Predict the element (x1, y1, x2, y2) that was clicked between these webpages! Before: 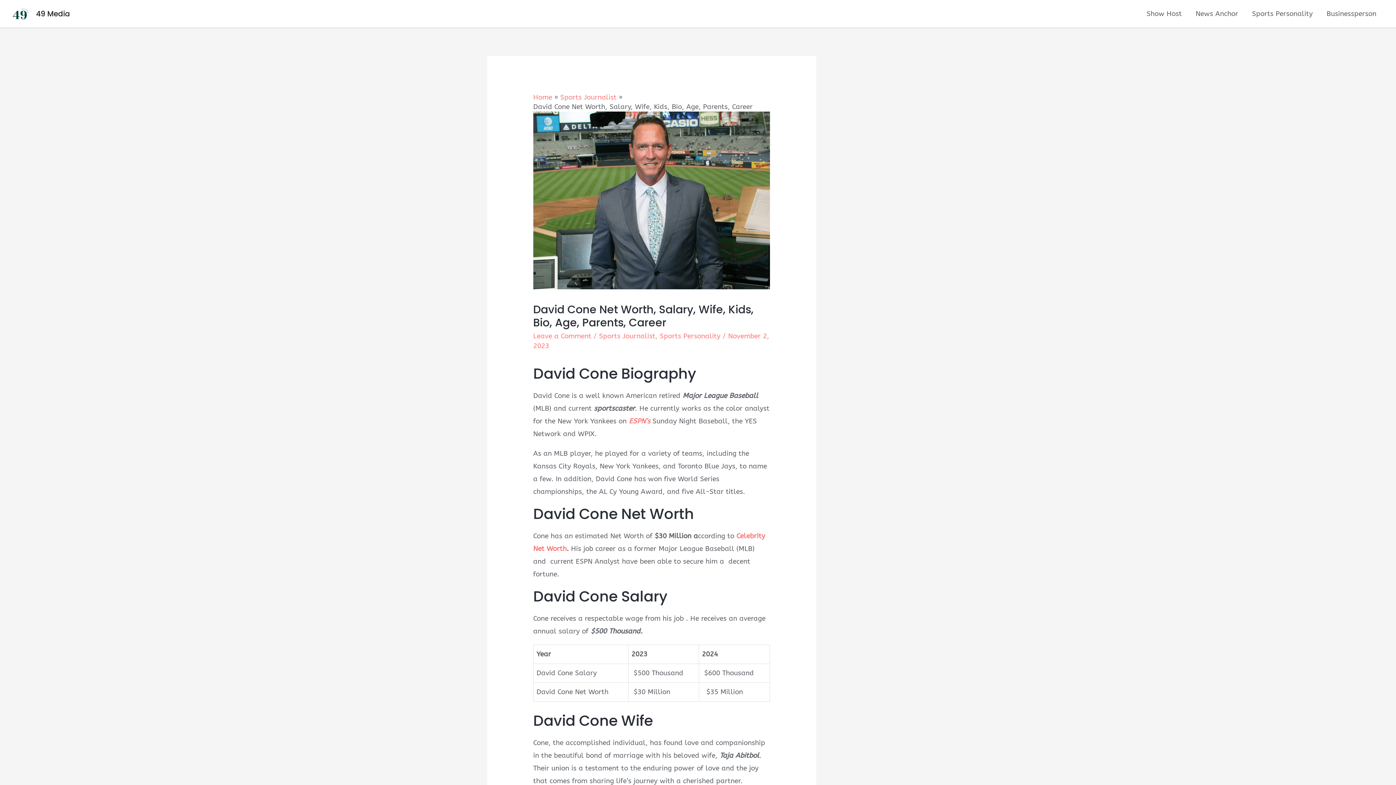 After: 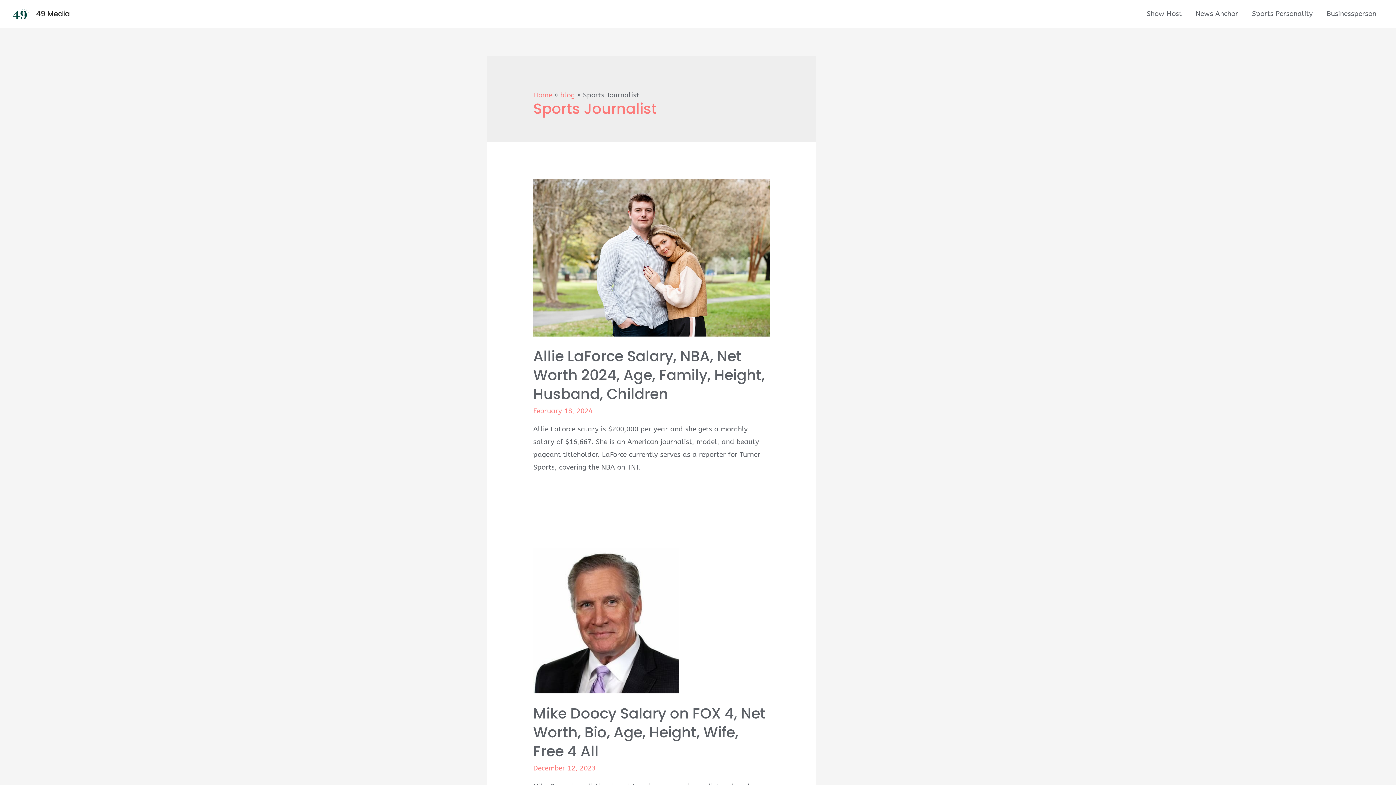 Action: label: Sports Journalist bbox: (599, 332, 655, 340)